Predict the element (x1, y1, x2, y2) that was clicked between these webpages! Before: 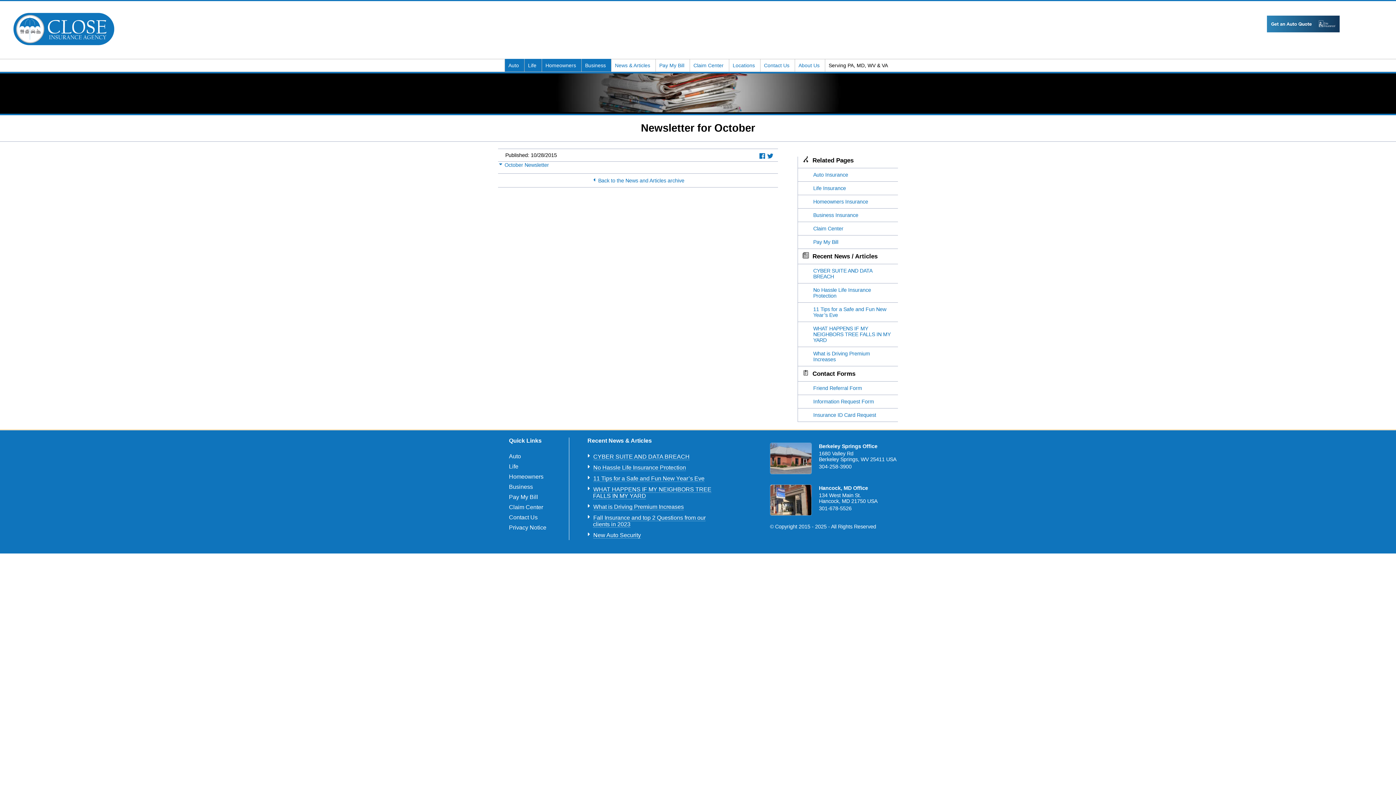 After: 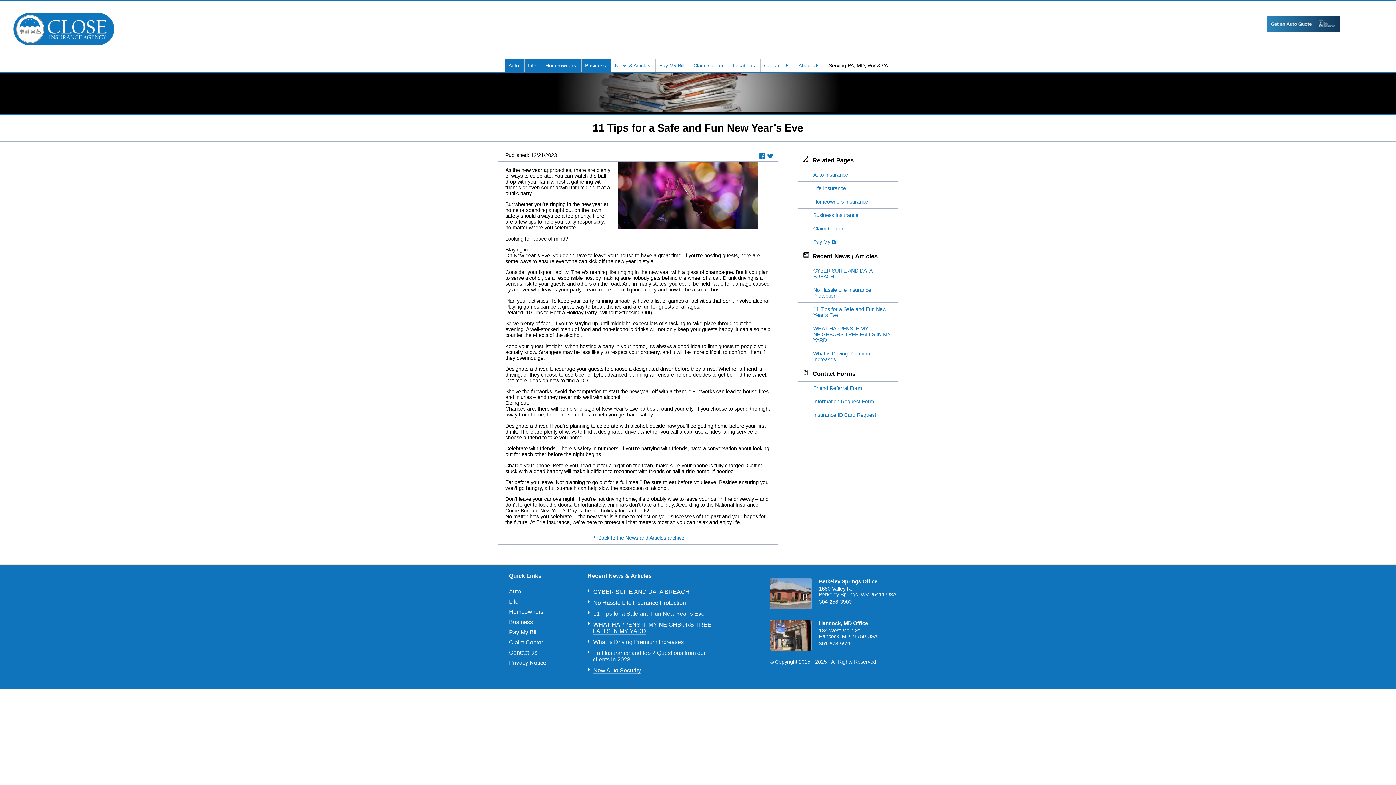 Action: bbox: (593, 475, 704, 482) label: 11 Tips for a Safe and Fun New Year’s Eve